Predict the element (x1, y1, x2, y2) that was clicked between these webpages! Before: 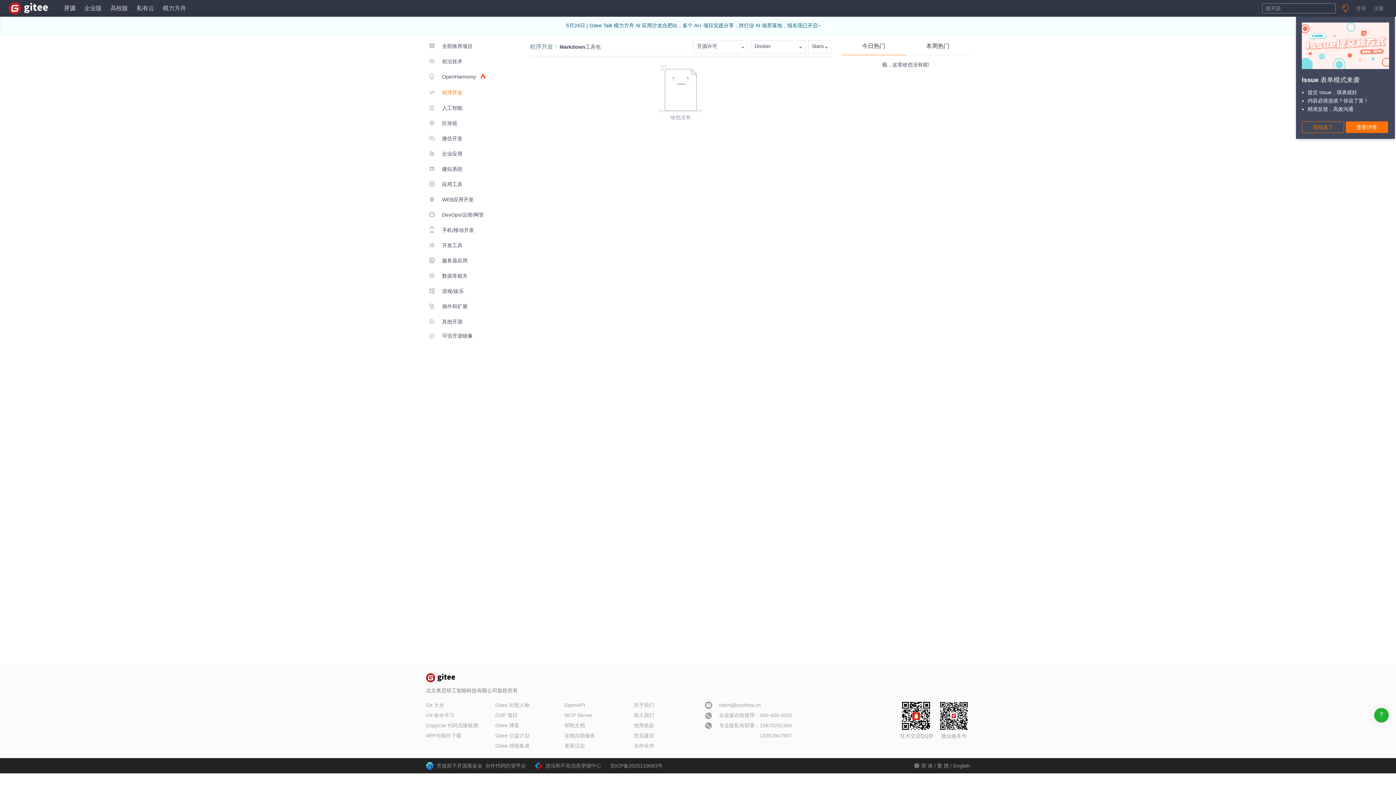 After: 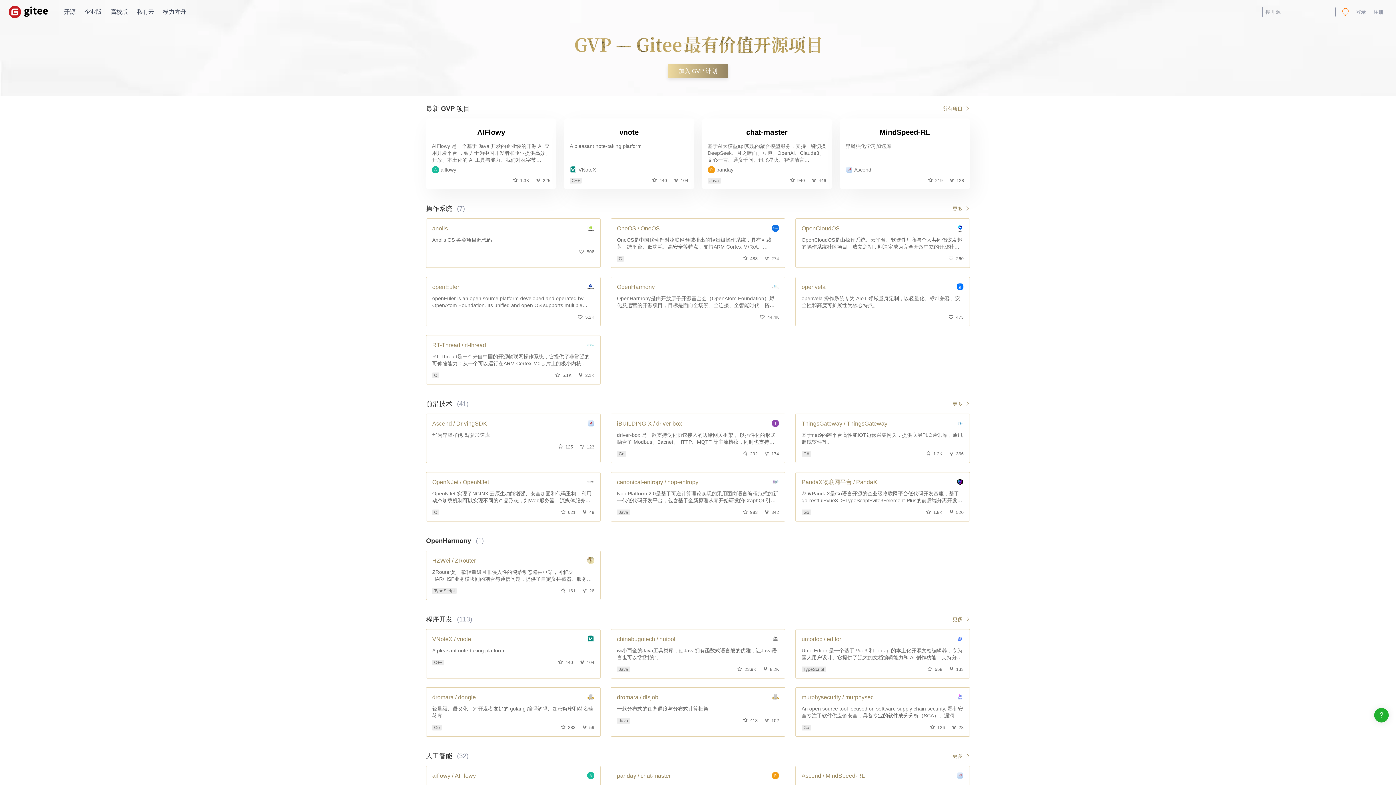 Action: bbox: (495, 712, 517, 718) label: GVP 项目